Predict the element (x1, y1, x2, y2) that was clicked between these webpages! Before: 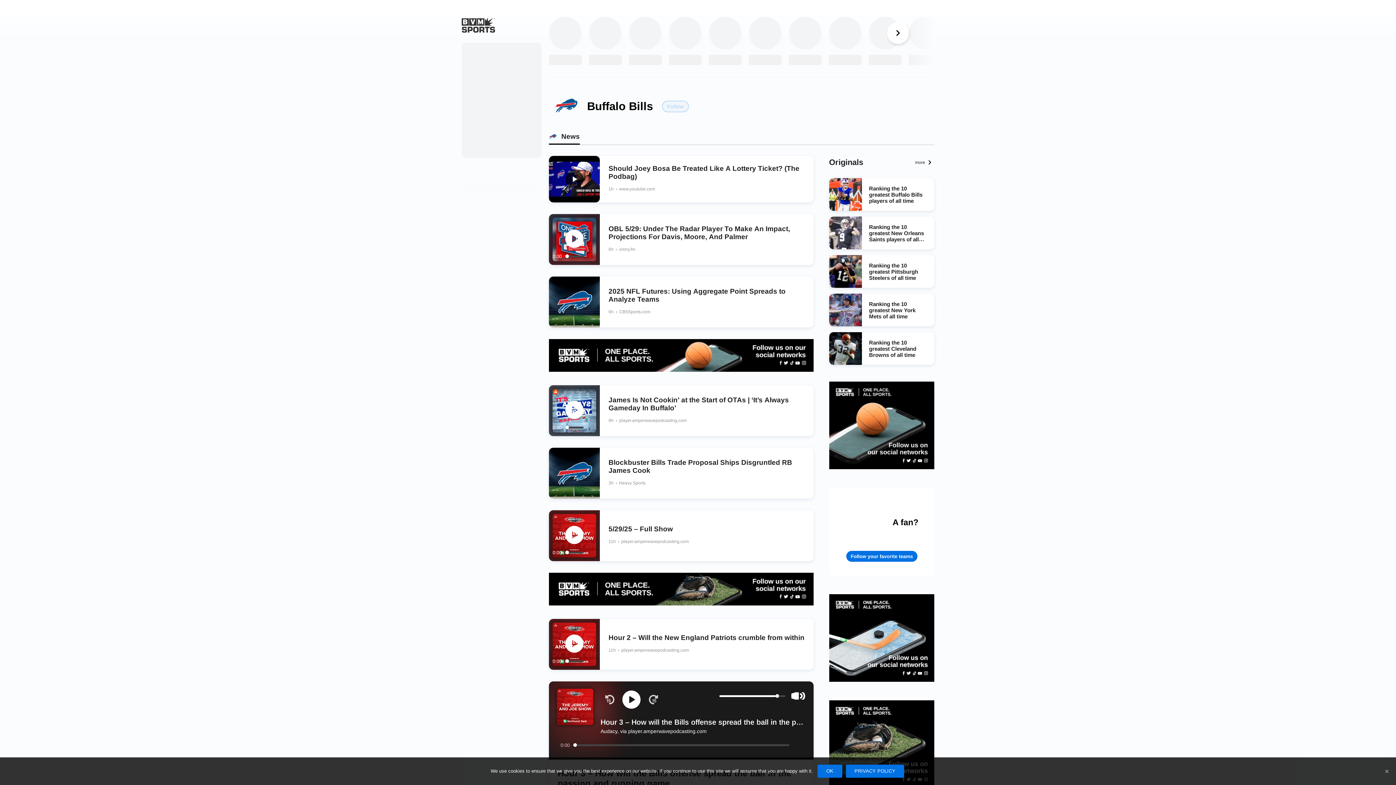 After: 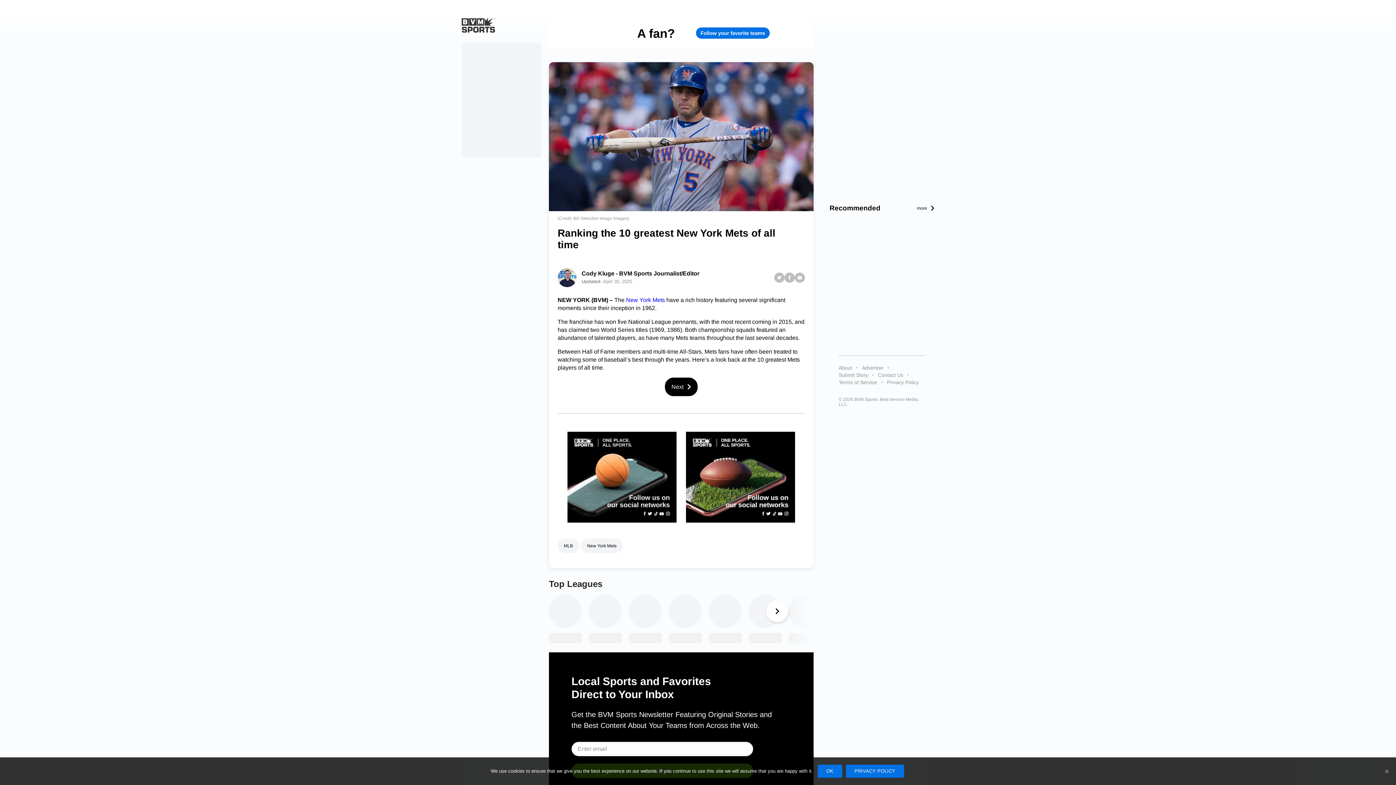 Action: bbox: (829, 293, 862, 326)